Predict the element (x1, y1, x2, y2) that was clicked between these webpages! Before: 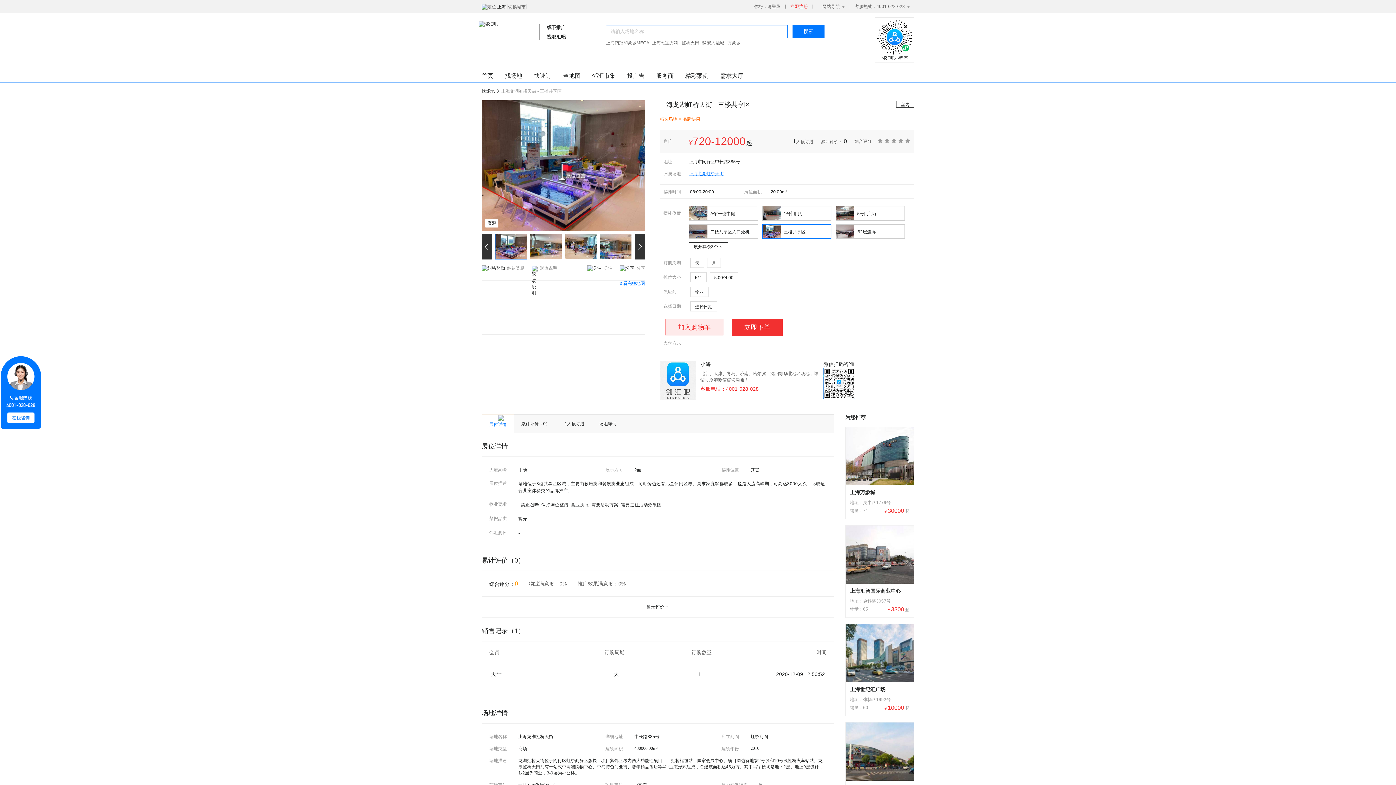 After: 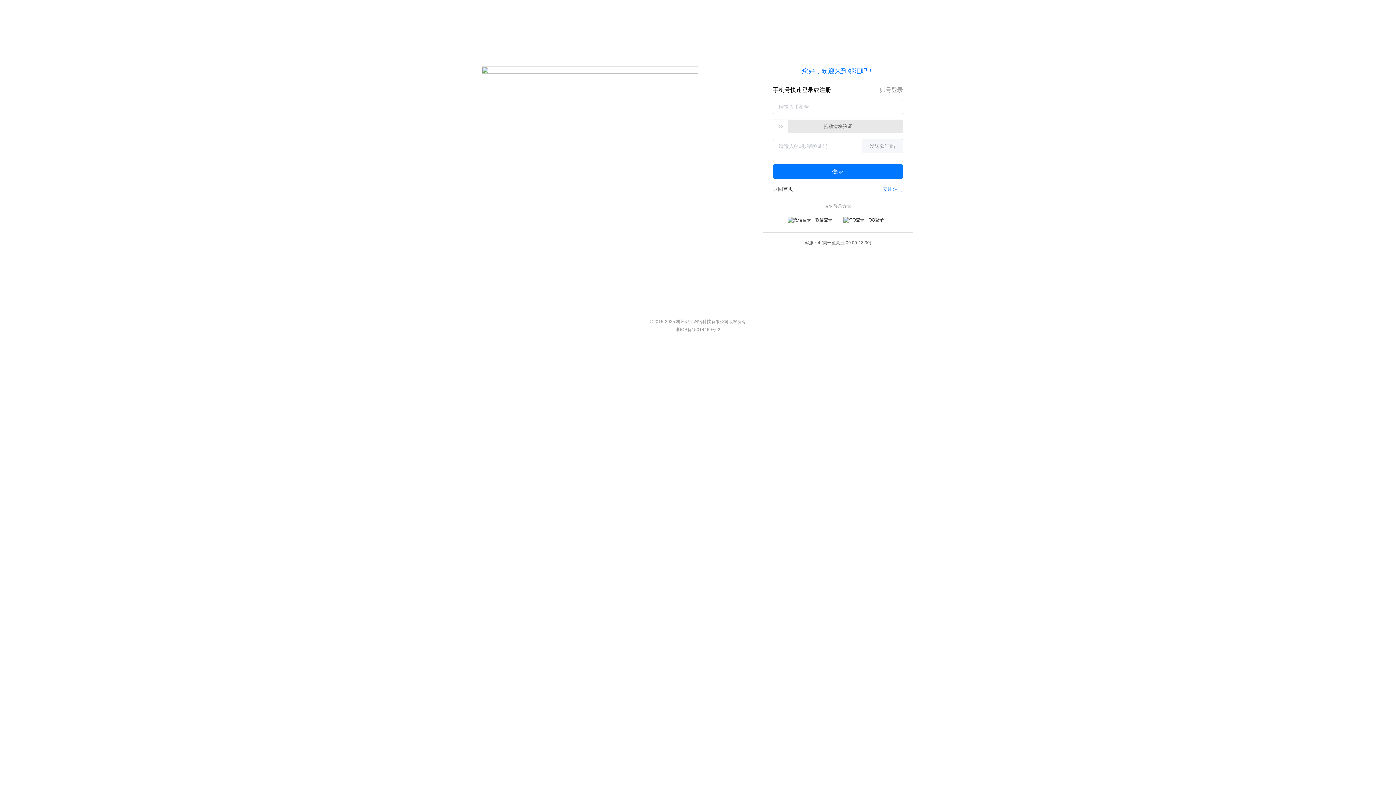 Action: label:  纠错奖励 bbox: (506, 265, 524, 270)